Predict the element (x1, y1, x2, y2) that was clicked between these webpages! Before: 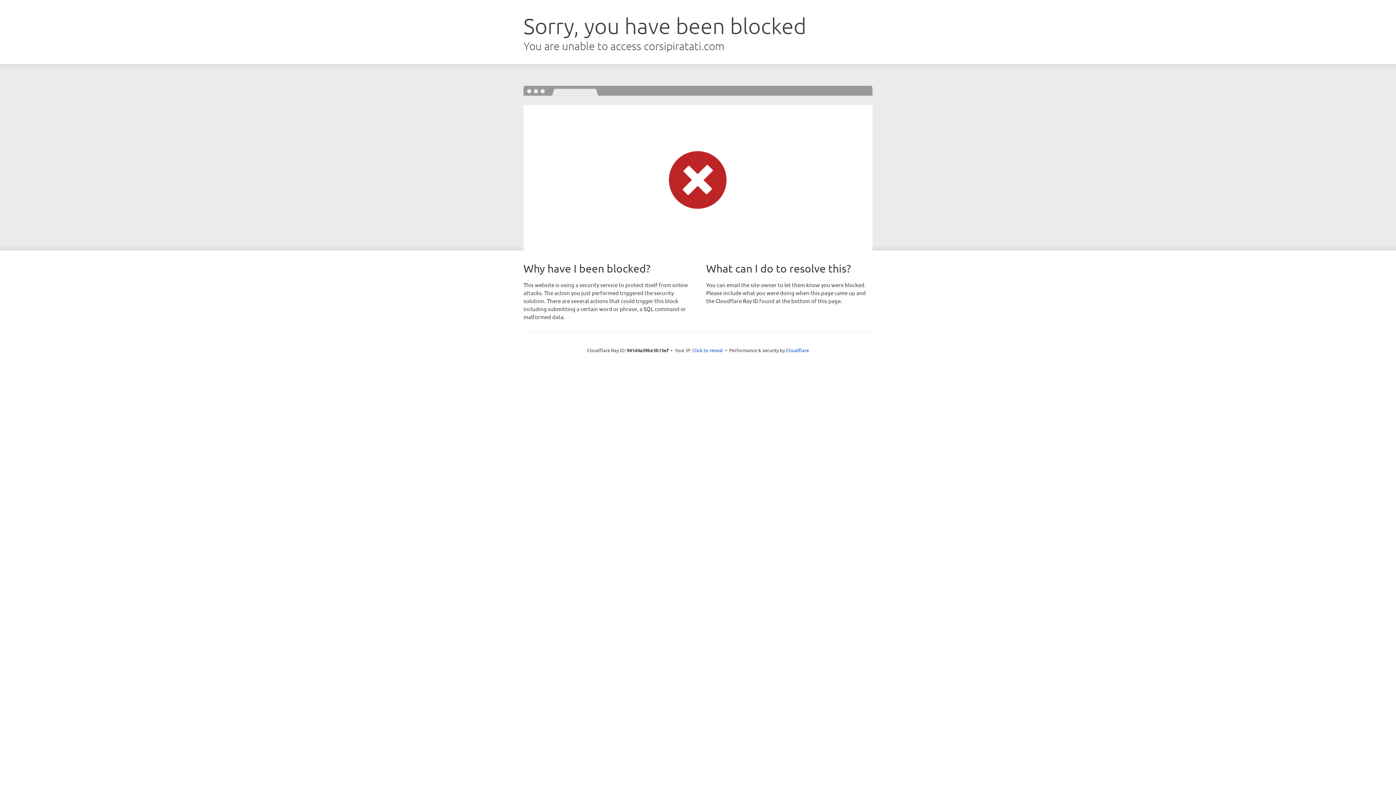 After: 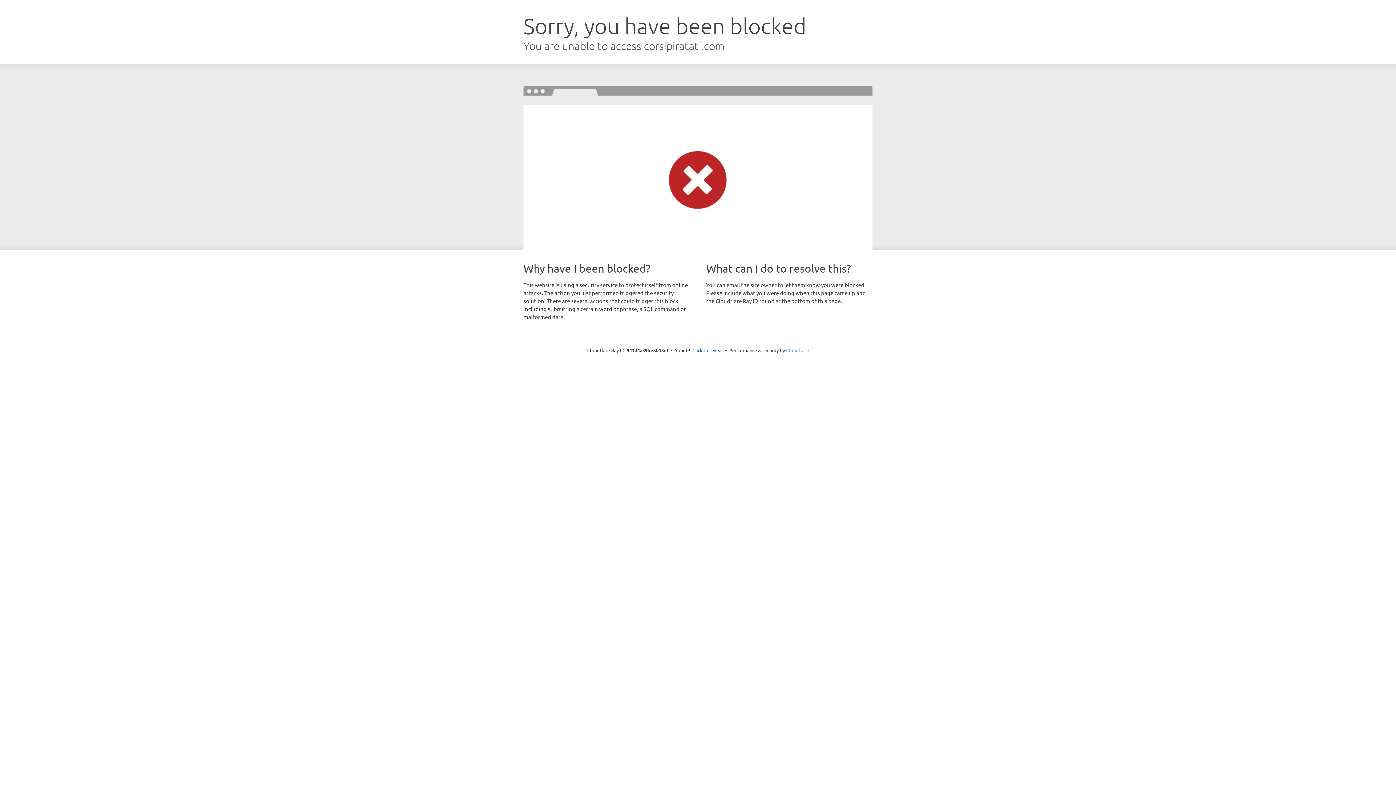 Action: bbox: (786, 347, 809, 353) label: Cloudflare